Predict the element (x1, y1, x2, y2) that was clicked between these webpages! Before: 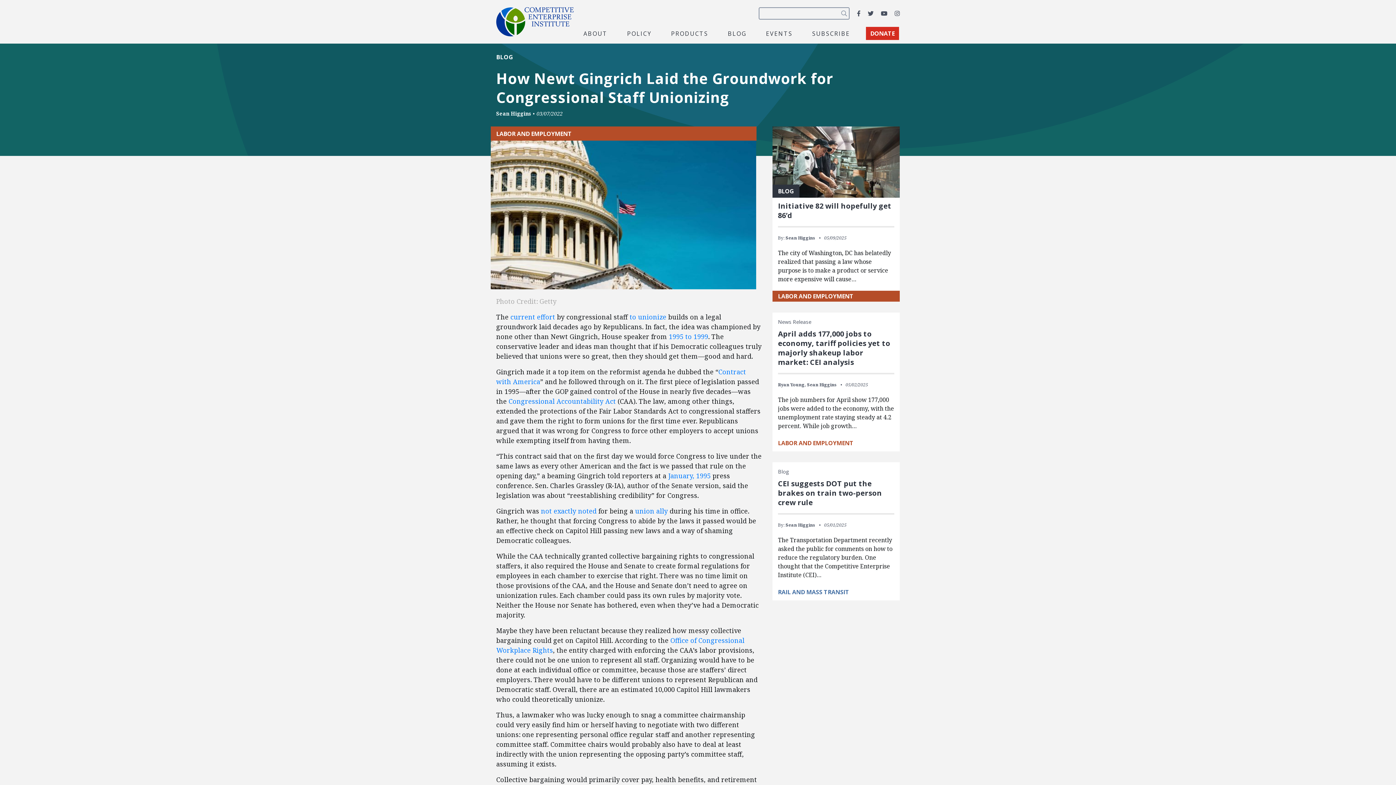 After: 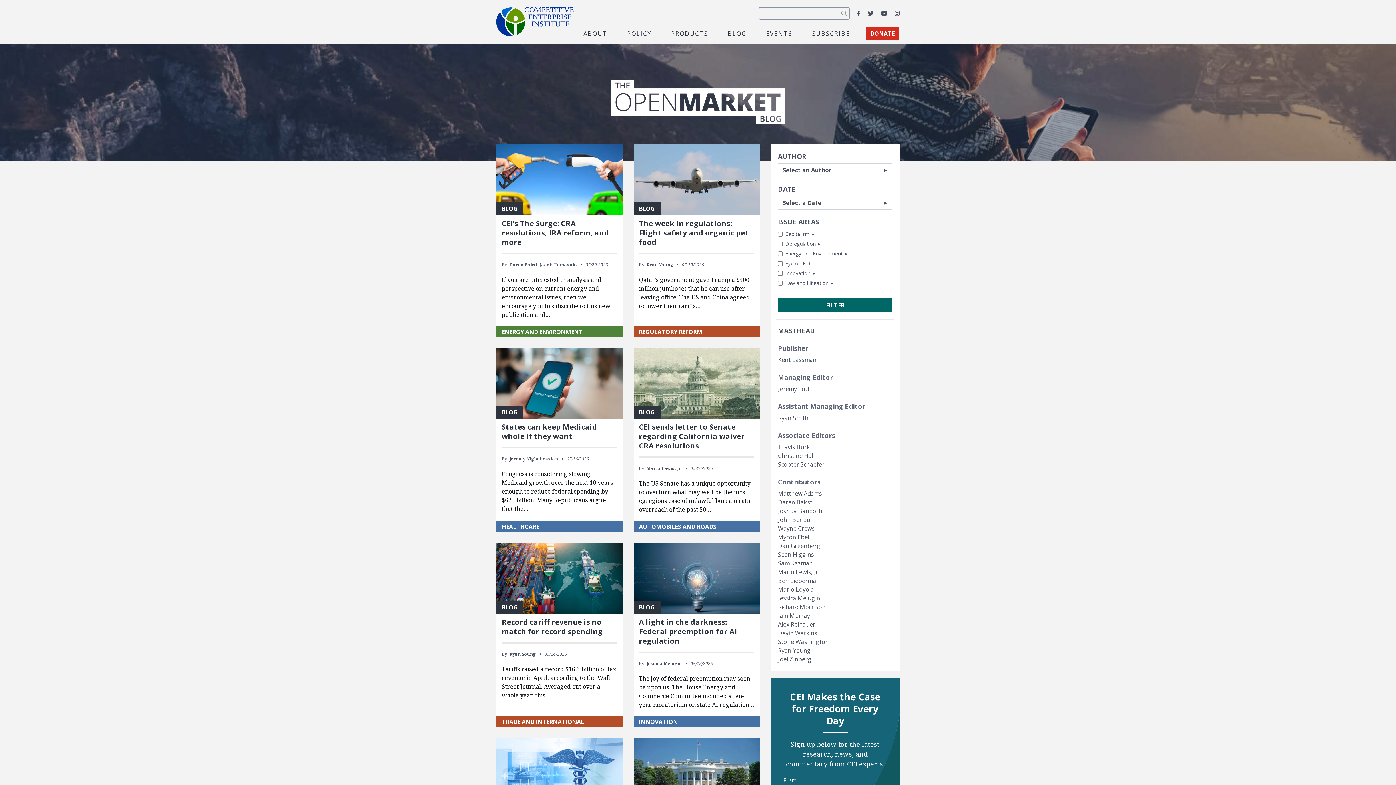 Action: label: BLOG bbox: (496, 53, 513, 61)